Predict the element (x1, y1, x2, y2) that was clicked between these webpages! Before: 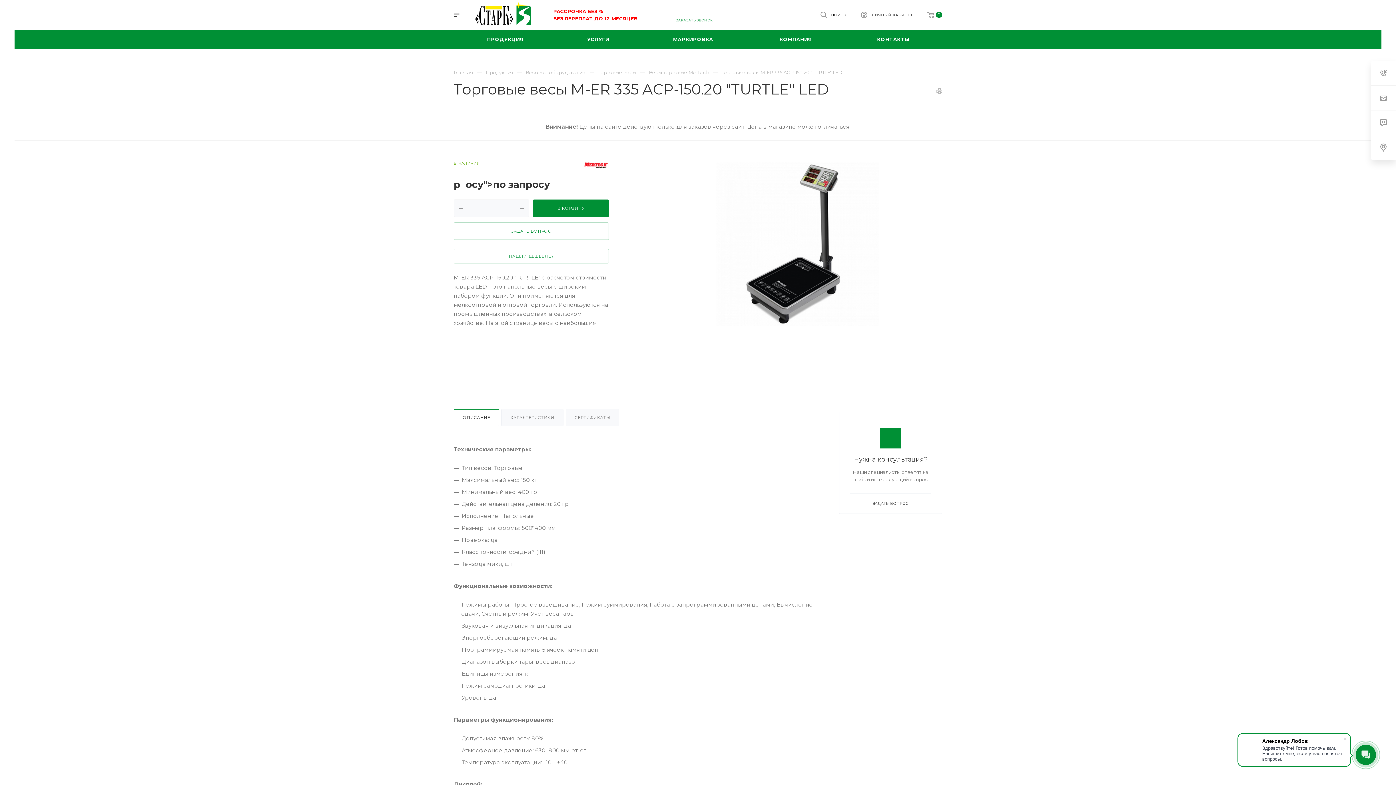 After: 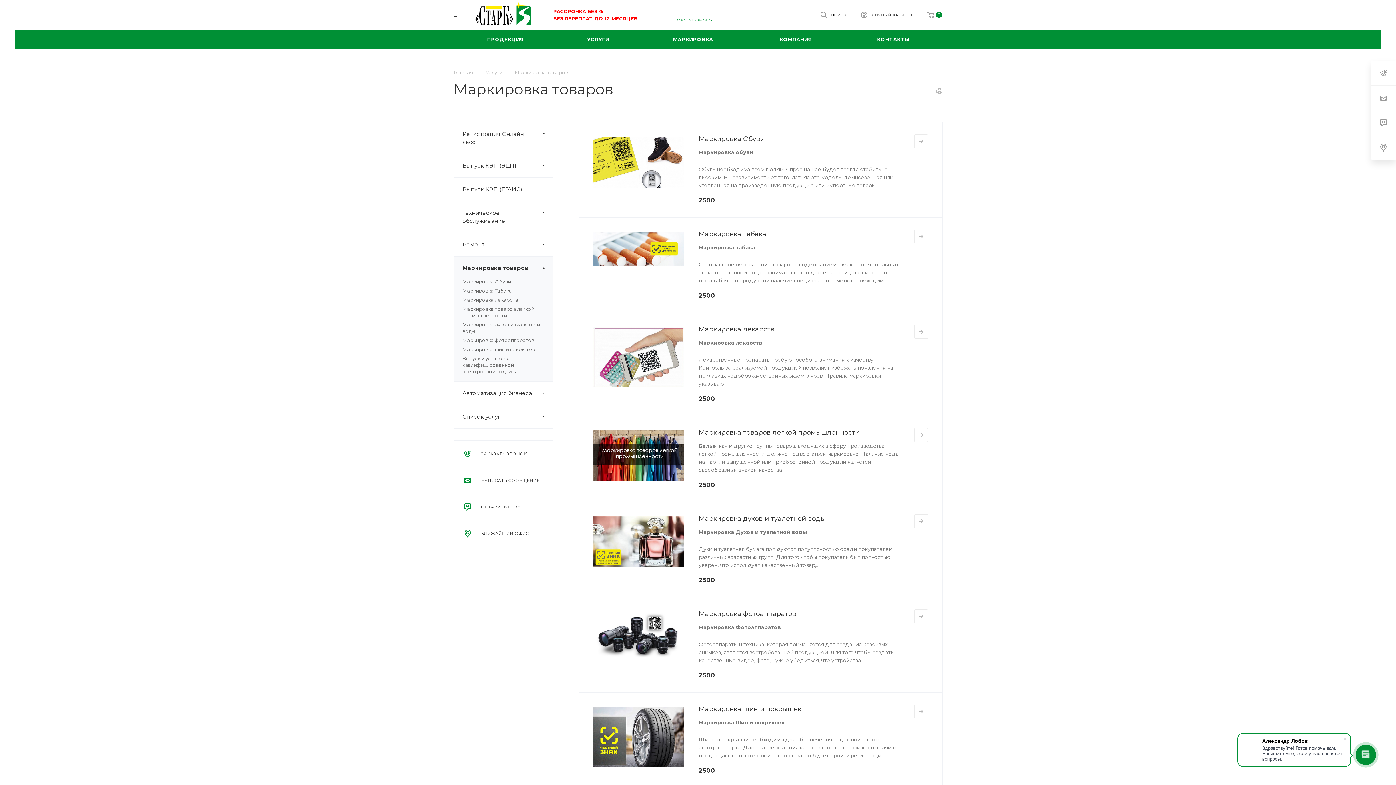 Action: bbox: (639, 29, 747, 49) label: МАРКИРОВКА